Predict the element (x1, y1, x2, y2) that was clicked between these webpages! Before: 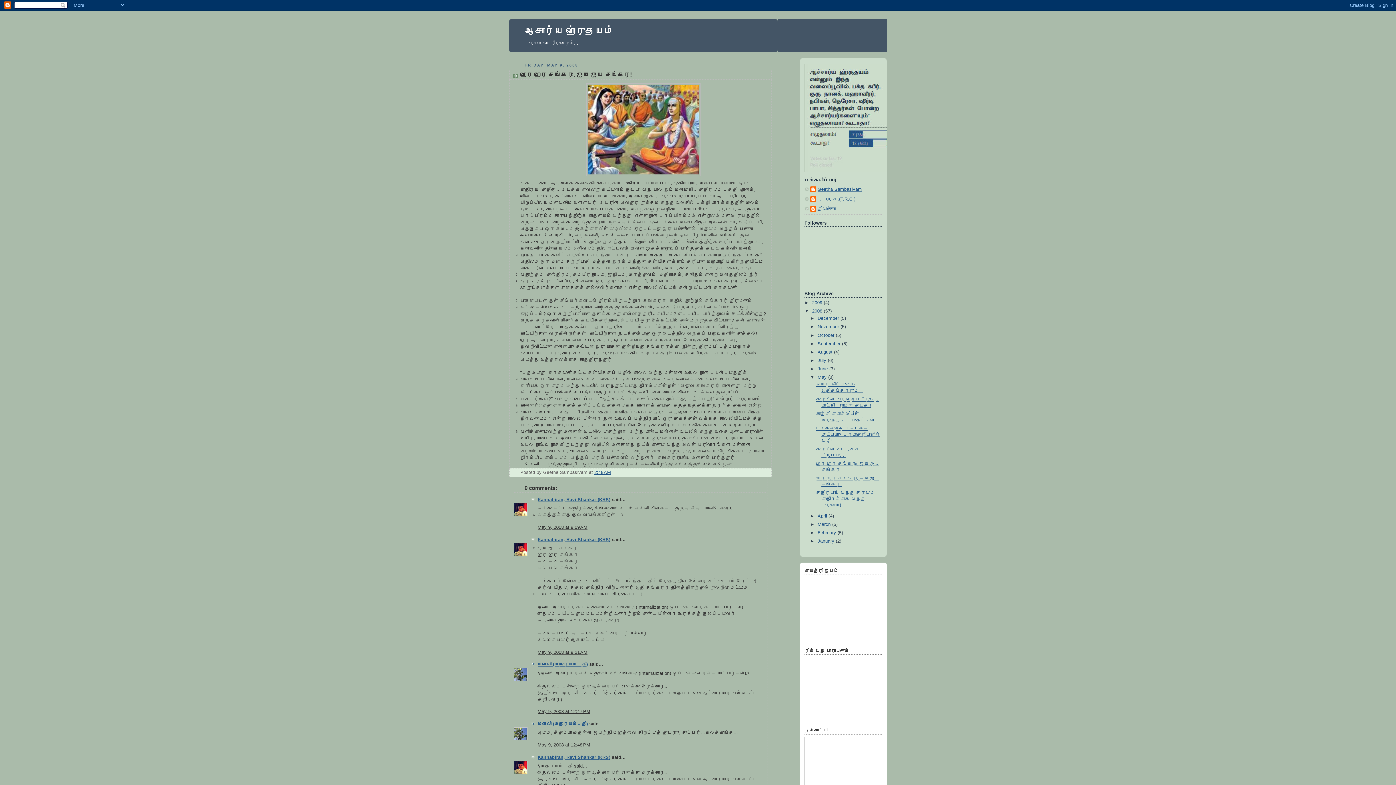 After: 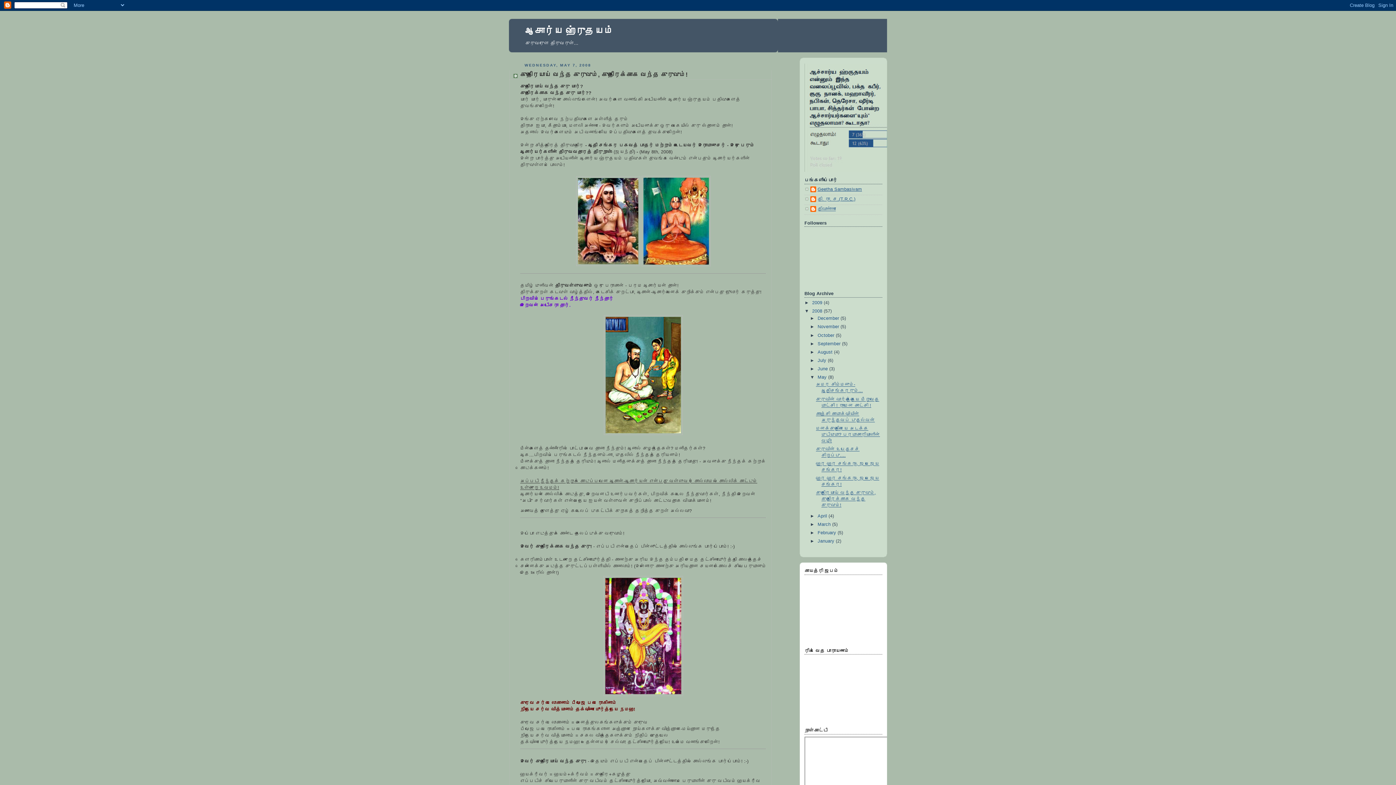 Action: label: குதிரையாய் வந்த குருவும், குதிரைக்காக வந்த குருவும்! bbox: (816, 490, 876, 508)